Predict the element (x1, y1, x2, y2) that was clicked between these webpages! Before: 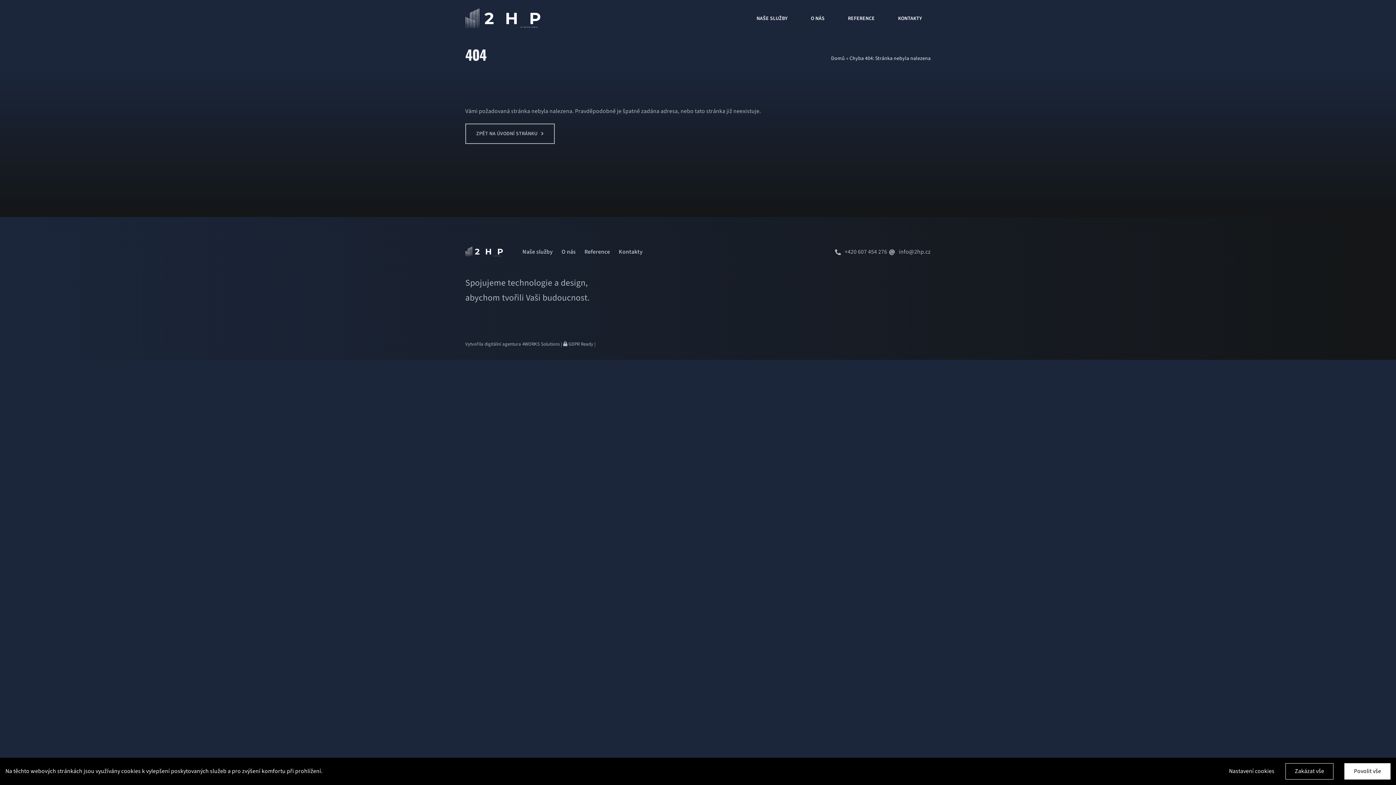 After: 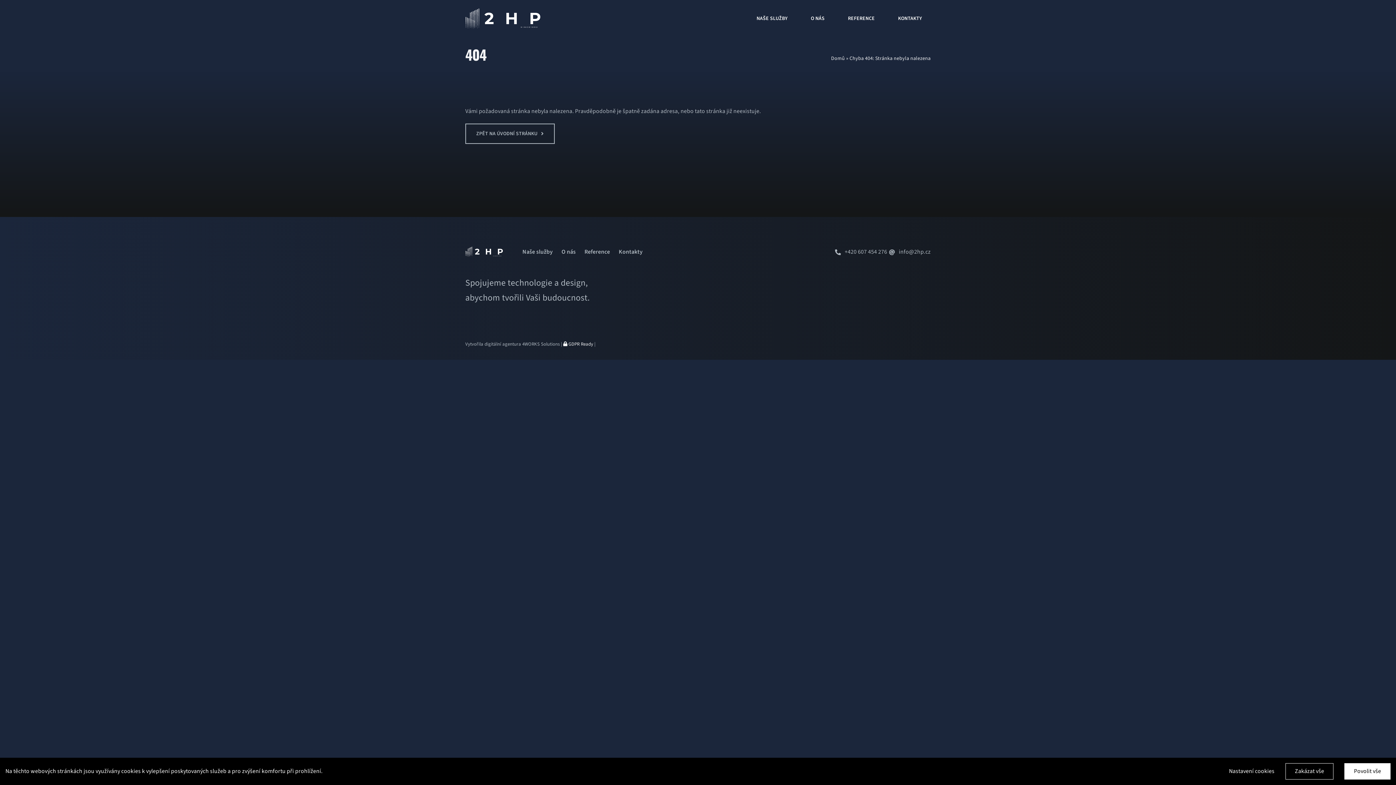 Action: bbox: (563, 341, 593, 347) label:  GDPR Ready